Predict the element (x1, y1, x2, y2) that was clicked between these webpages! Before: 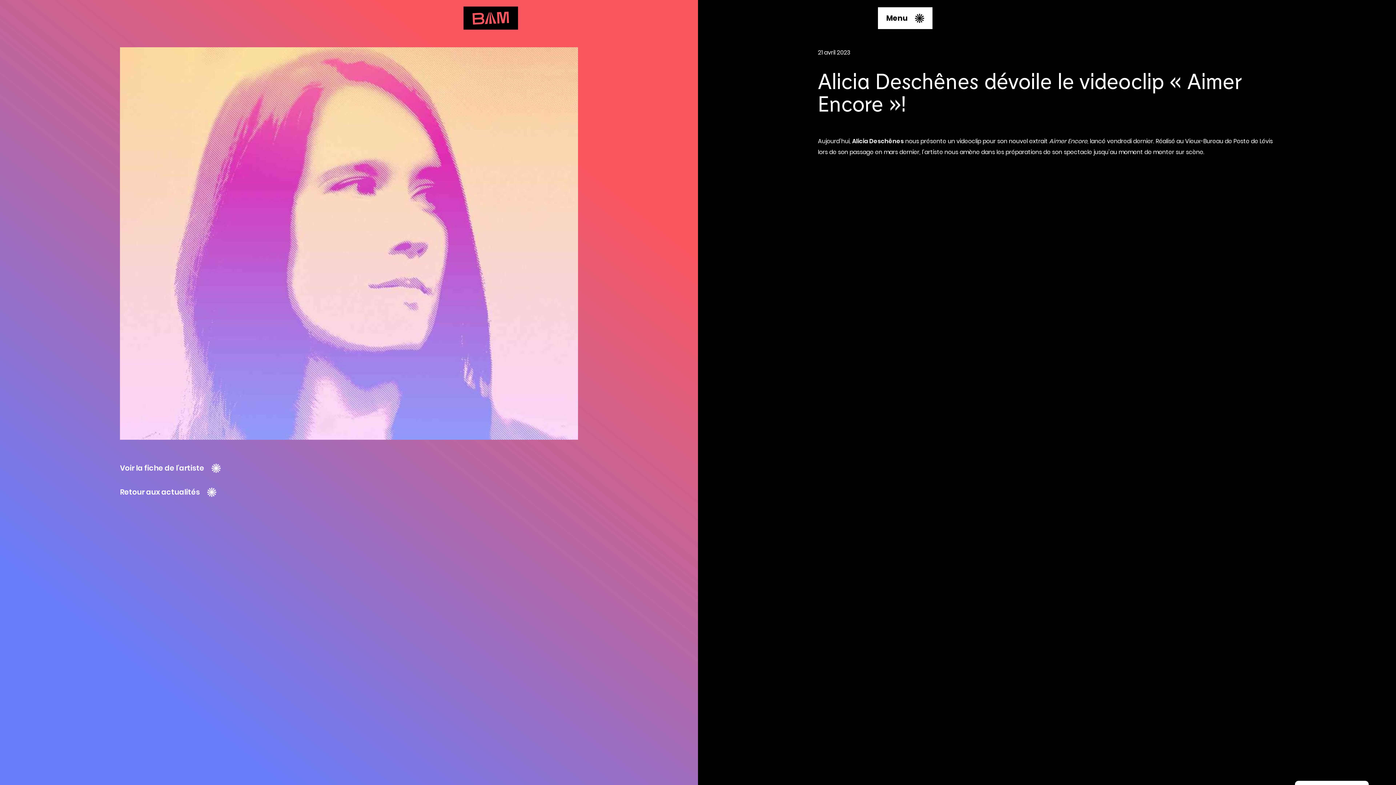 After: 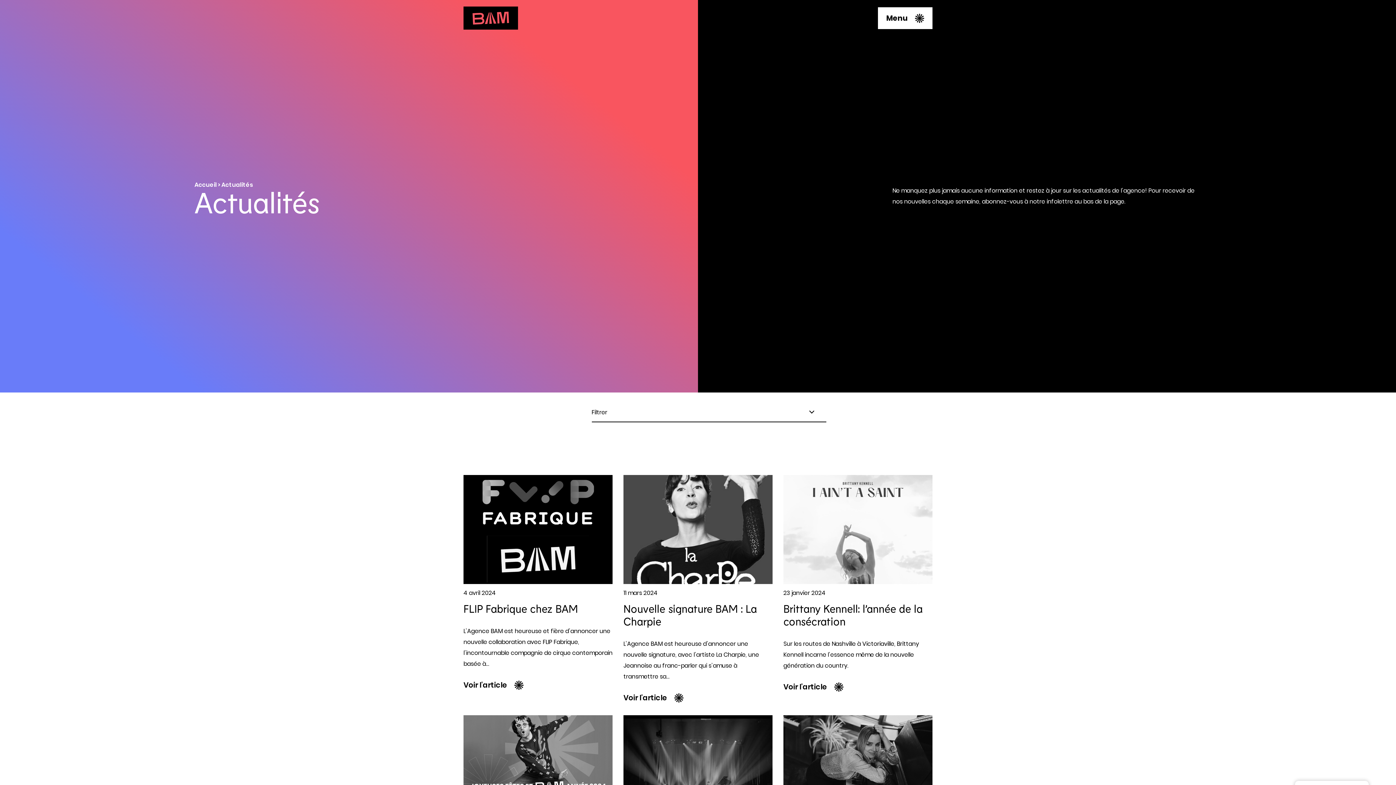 Action: bbox: (120, 485, 207, 498) label: Retour aux actualités